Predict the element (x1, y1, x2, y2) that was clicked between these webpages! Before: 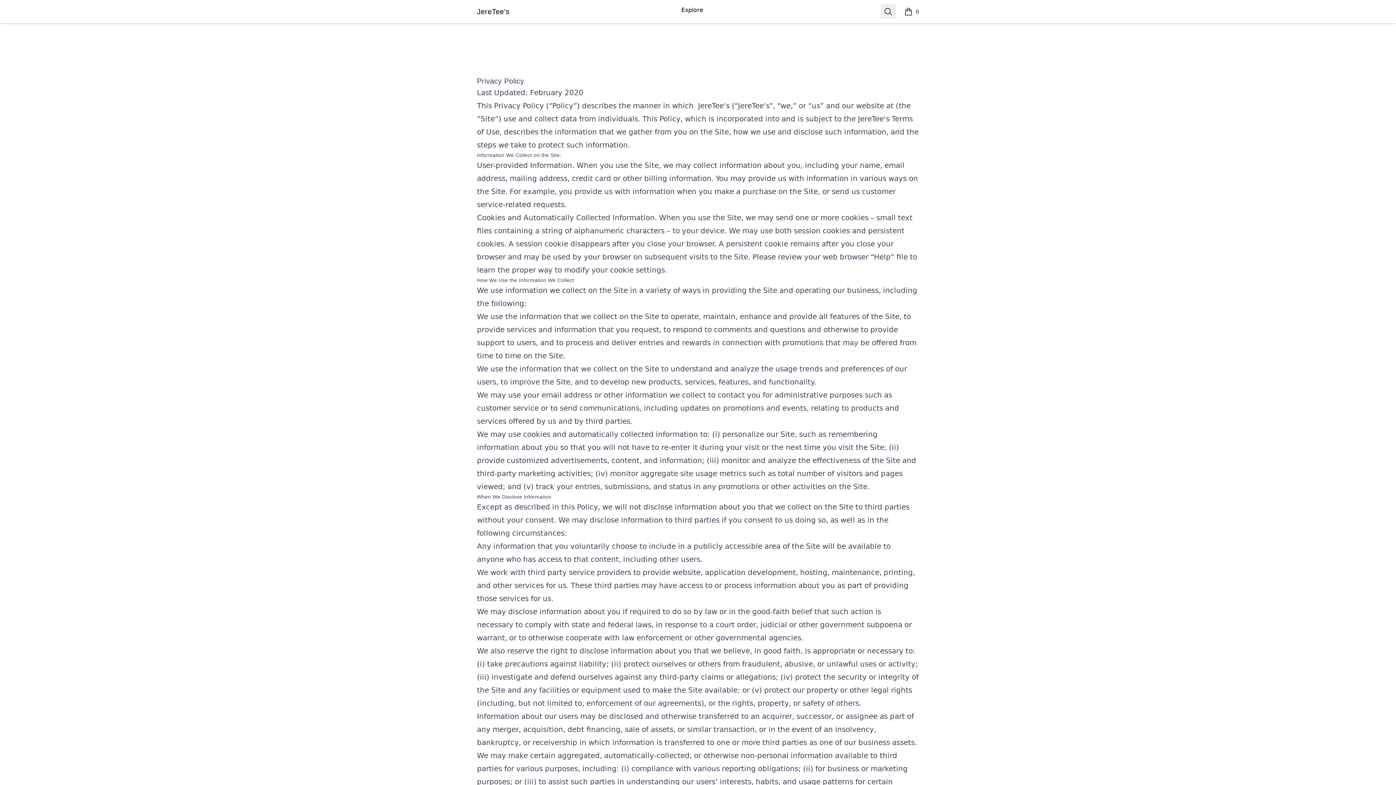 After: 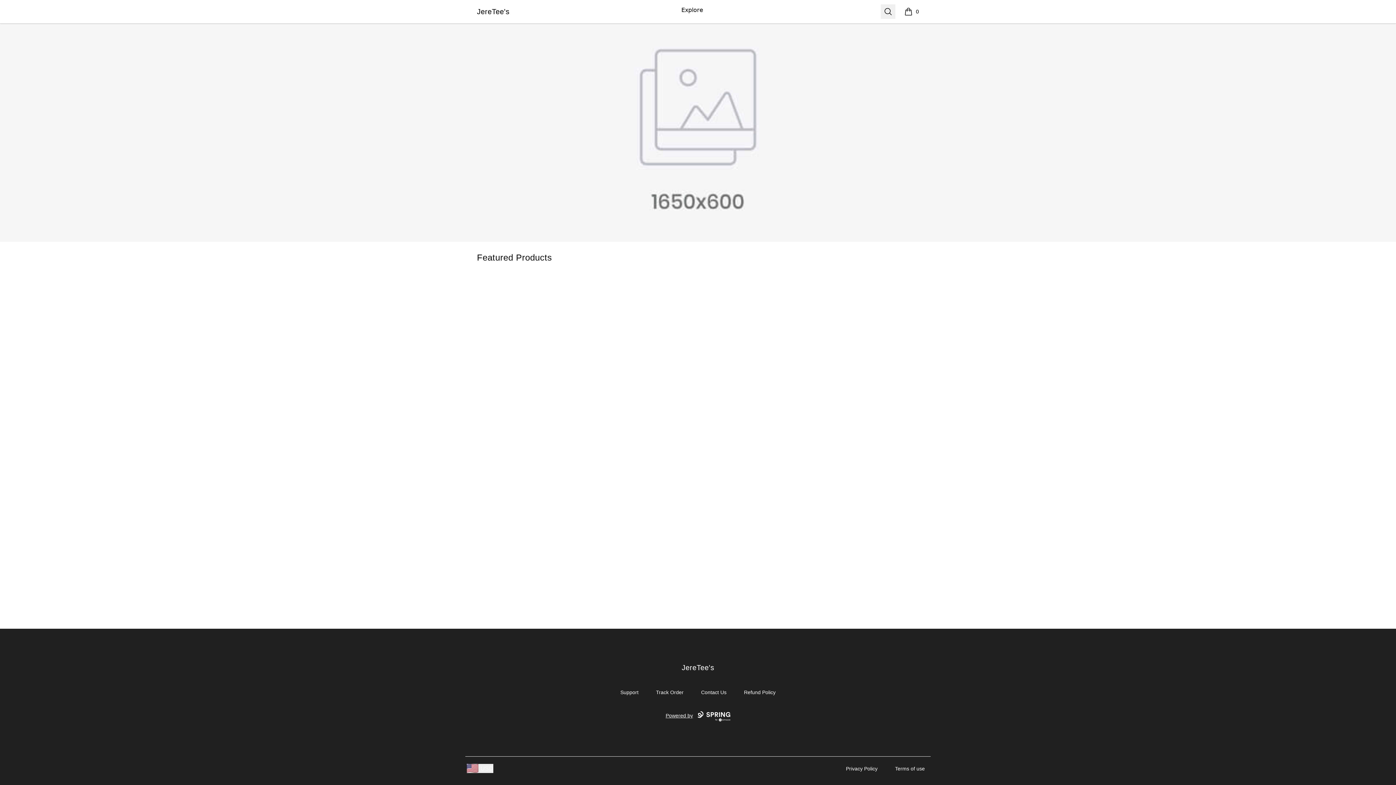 Action: bbox: (680, 0, 704, 20) label: Explore